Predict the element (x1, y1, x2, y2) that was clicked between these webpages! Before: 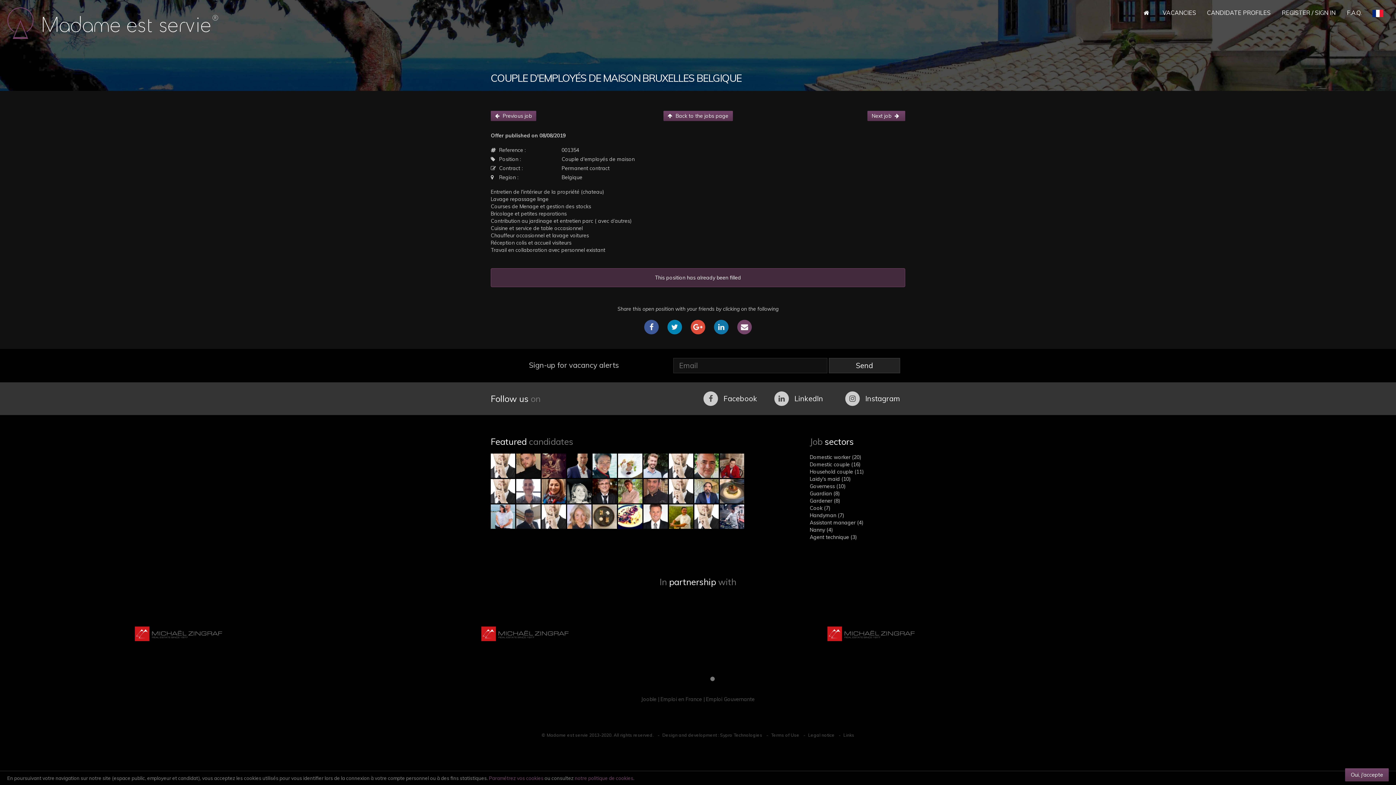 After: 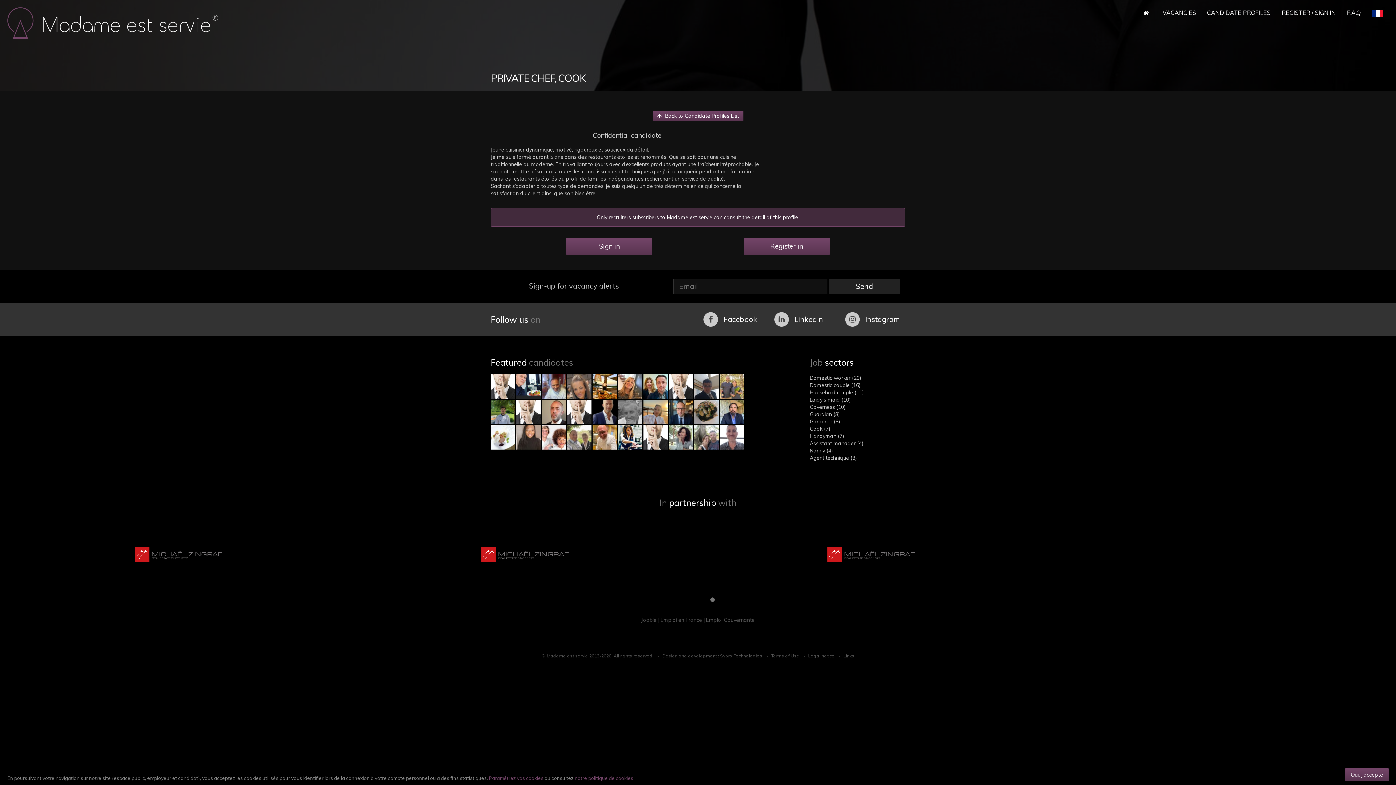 Action: bbox: (490, 453, 515, 478)